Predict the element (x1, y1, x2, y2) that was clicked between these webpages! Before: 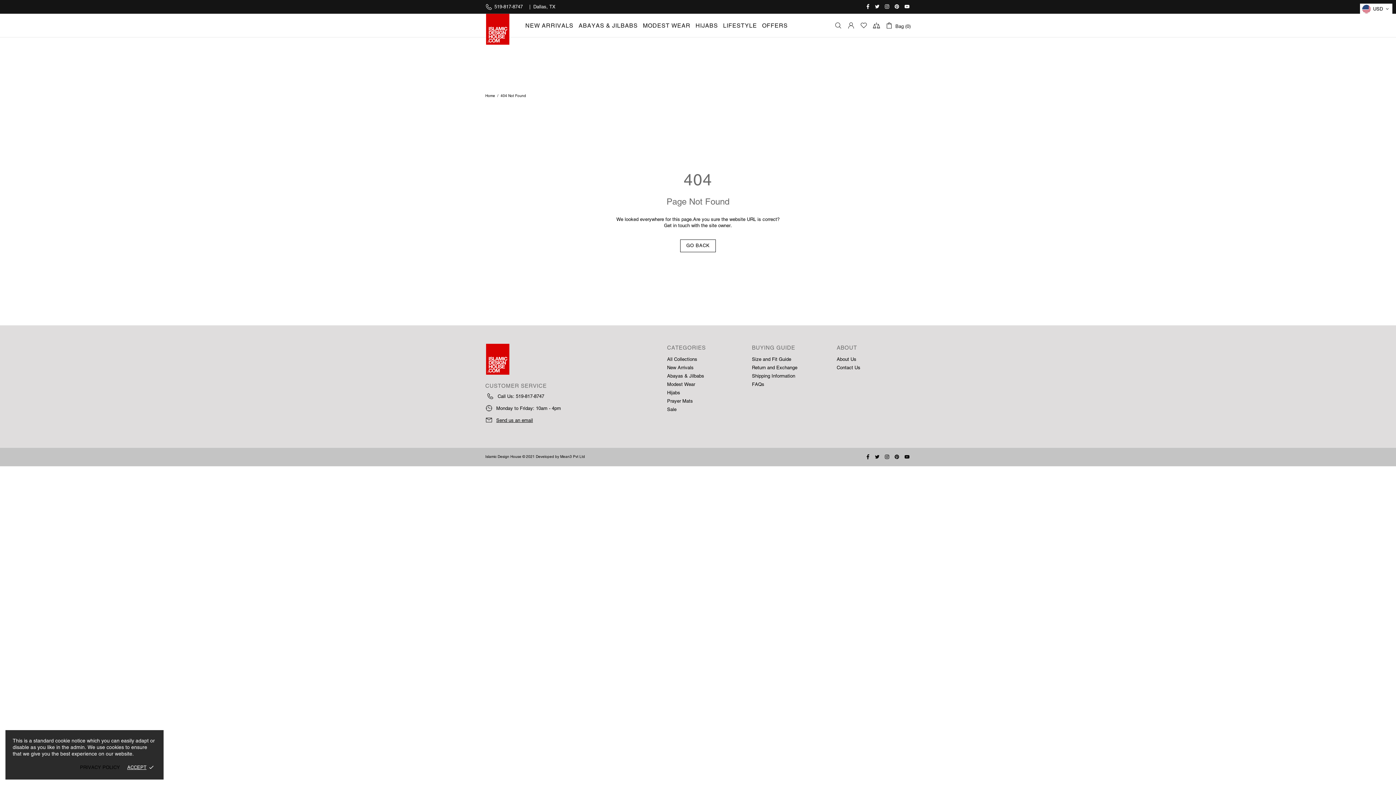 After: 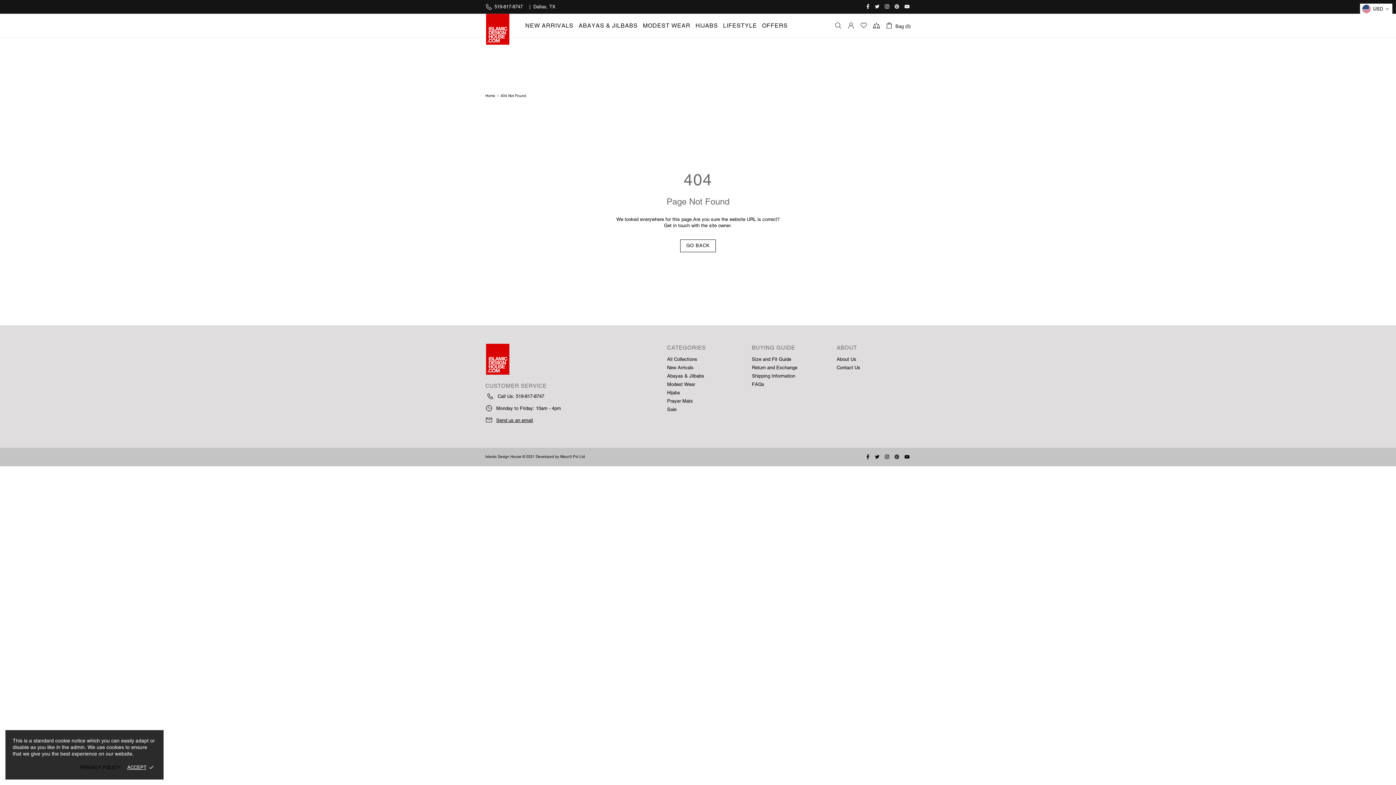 Action: bbox: (866, 2, 871, 10)